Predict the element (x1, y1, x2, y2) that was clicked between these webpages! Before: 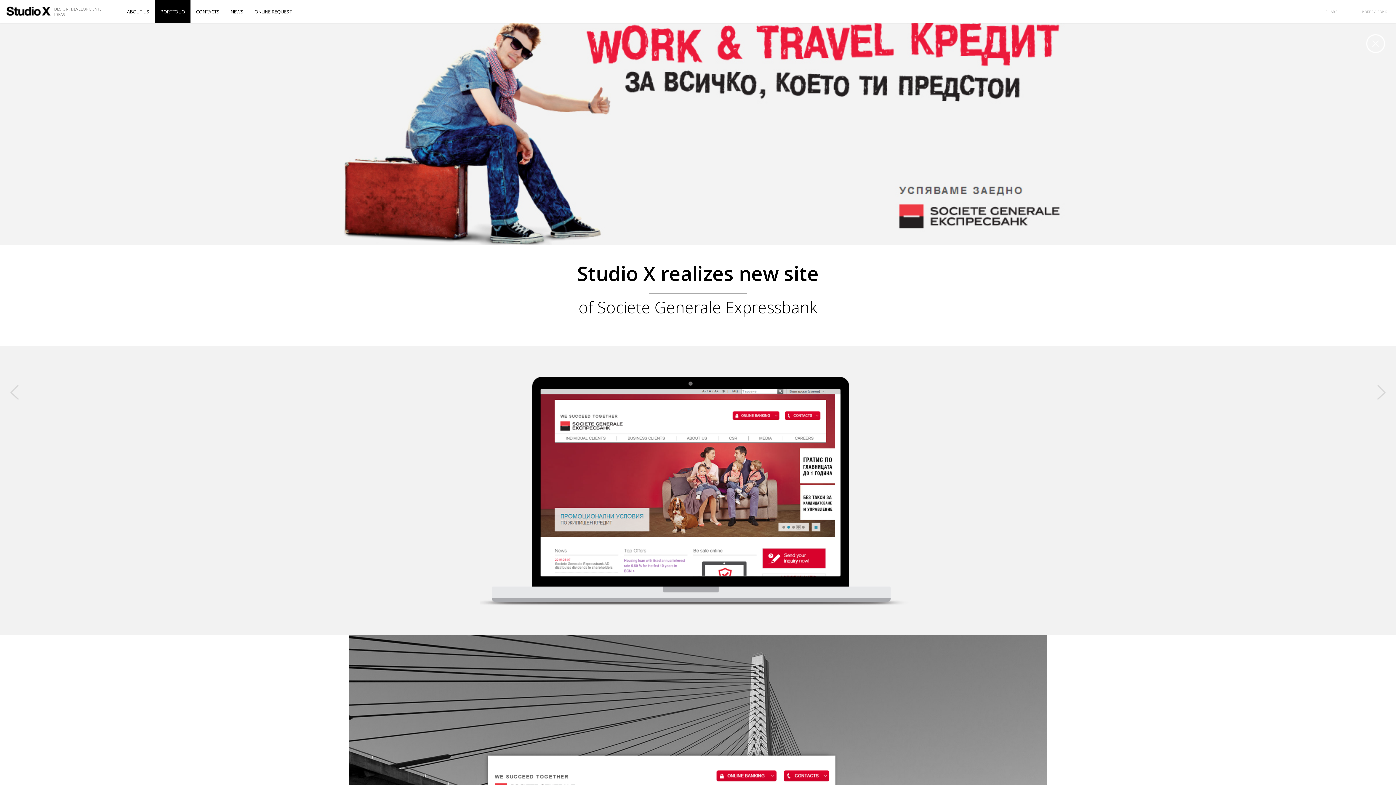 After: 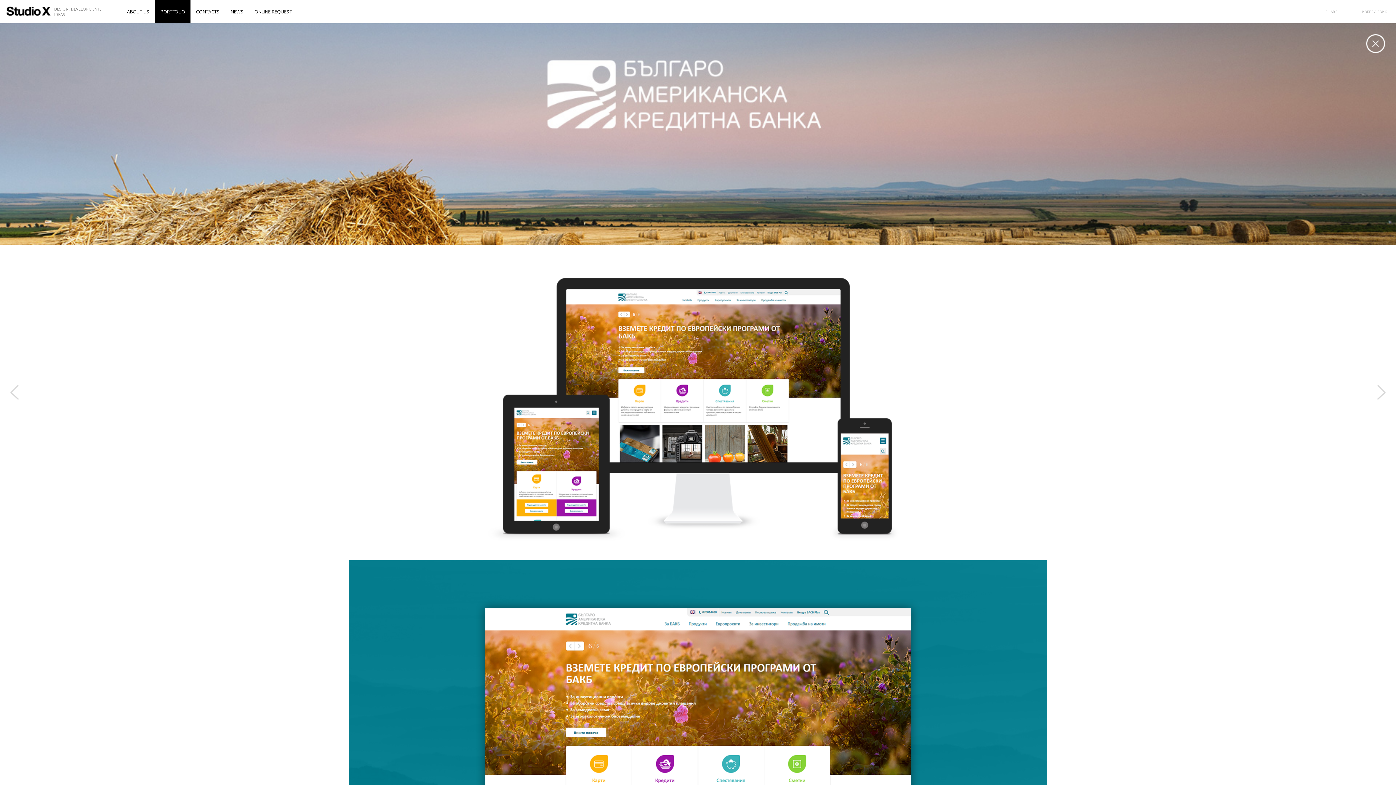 Action: label: Next project bbox: (1374, 385, 1389, 400)